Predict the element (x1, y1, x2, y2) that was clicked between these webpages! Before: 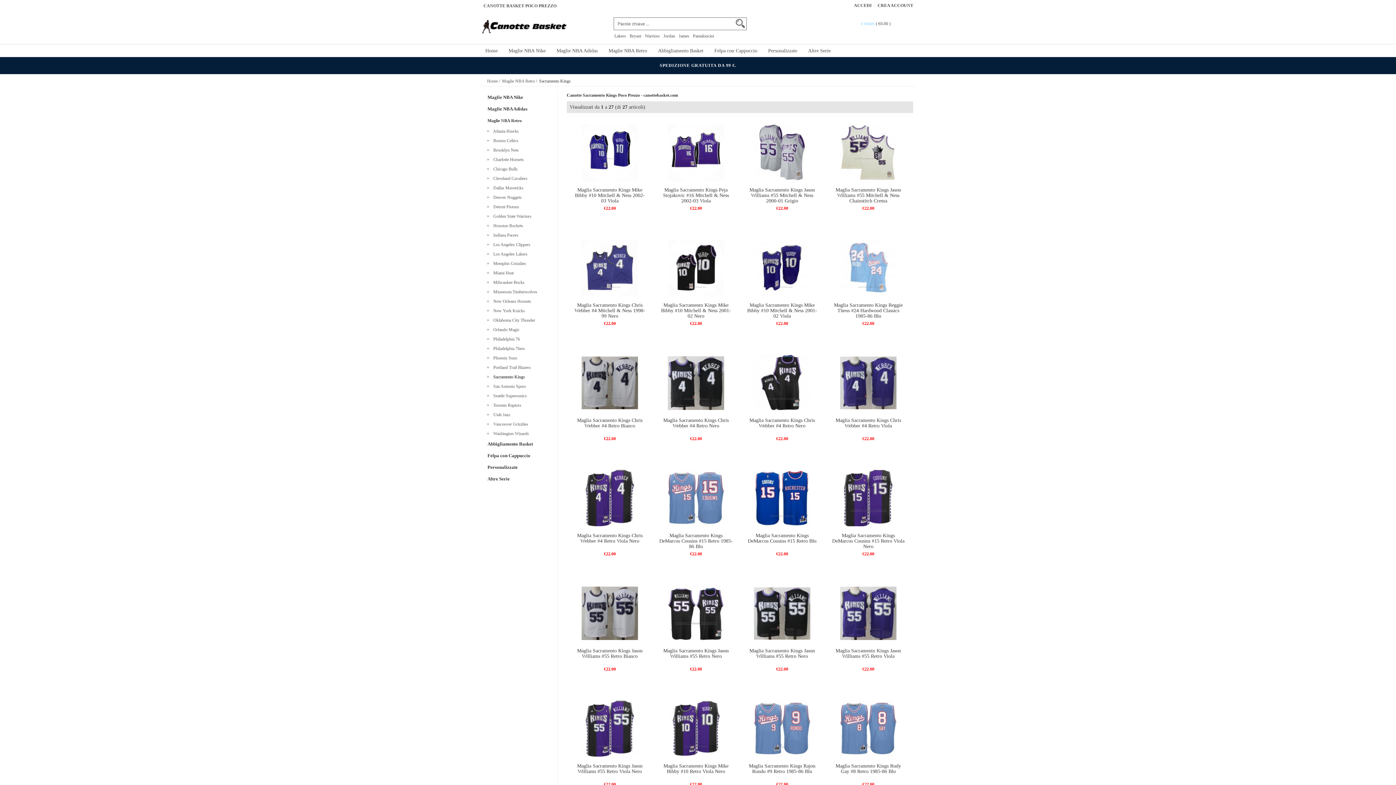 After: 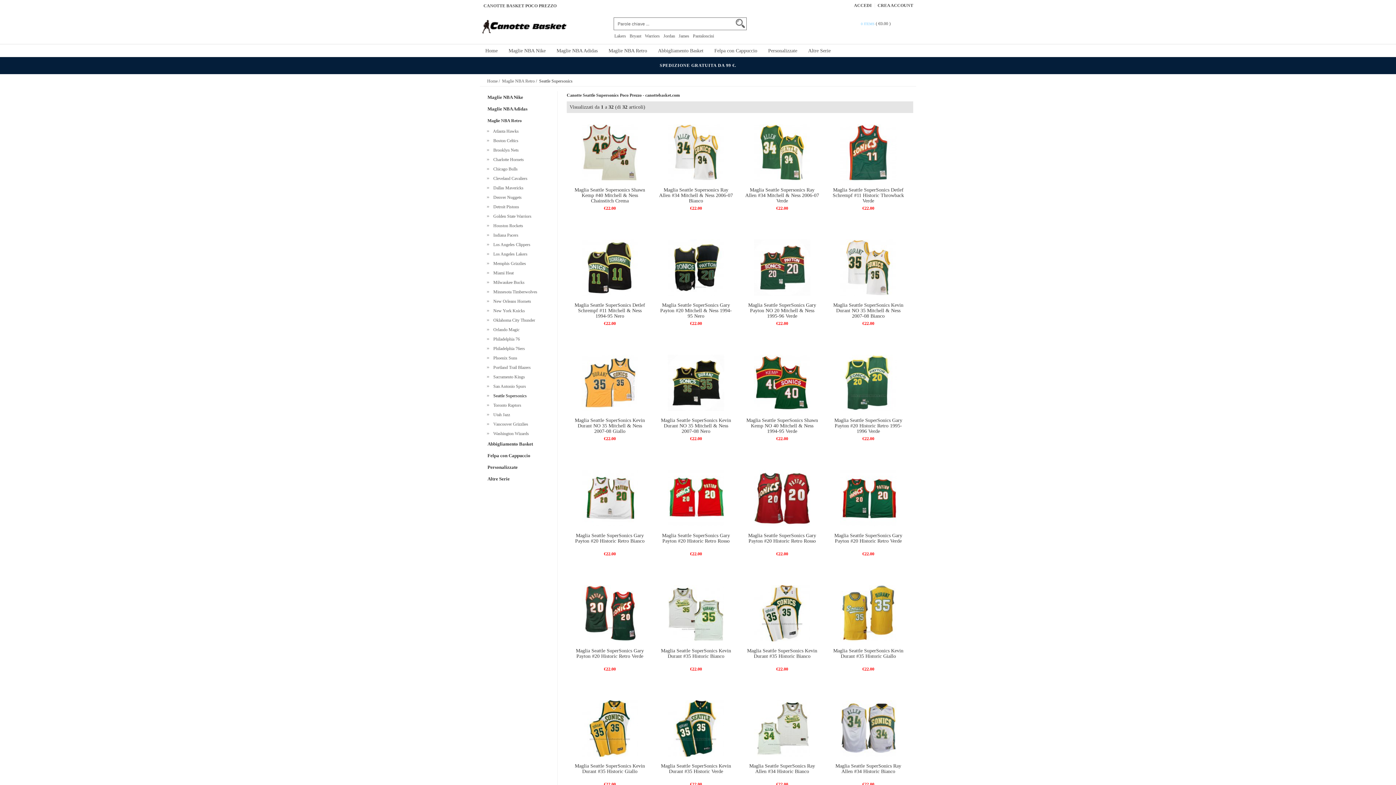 Action: label:   Seattle Supersonics bbox: (491, 393, 526, 398)